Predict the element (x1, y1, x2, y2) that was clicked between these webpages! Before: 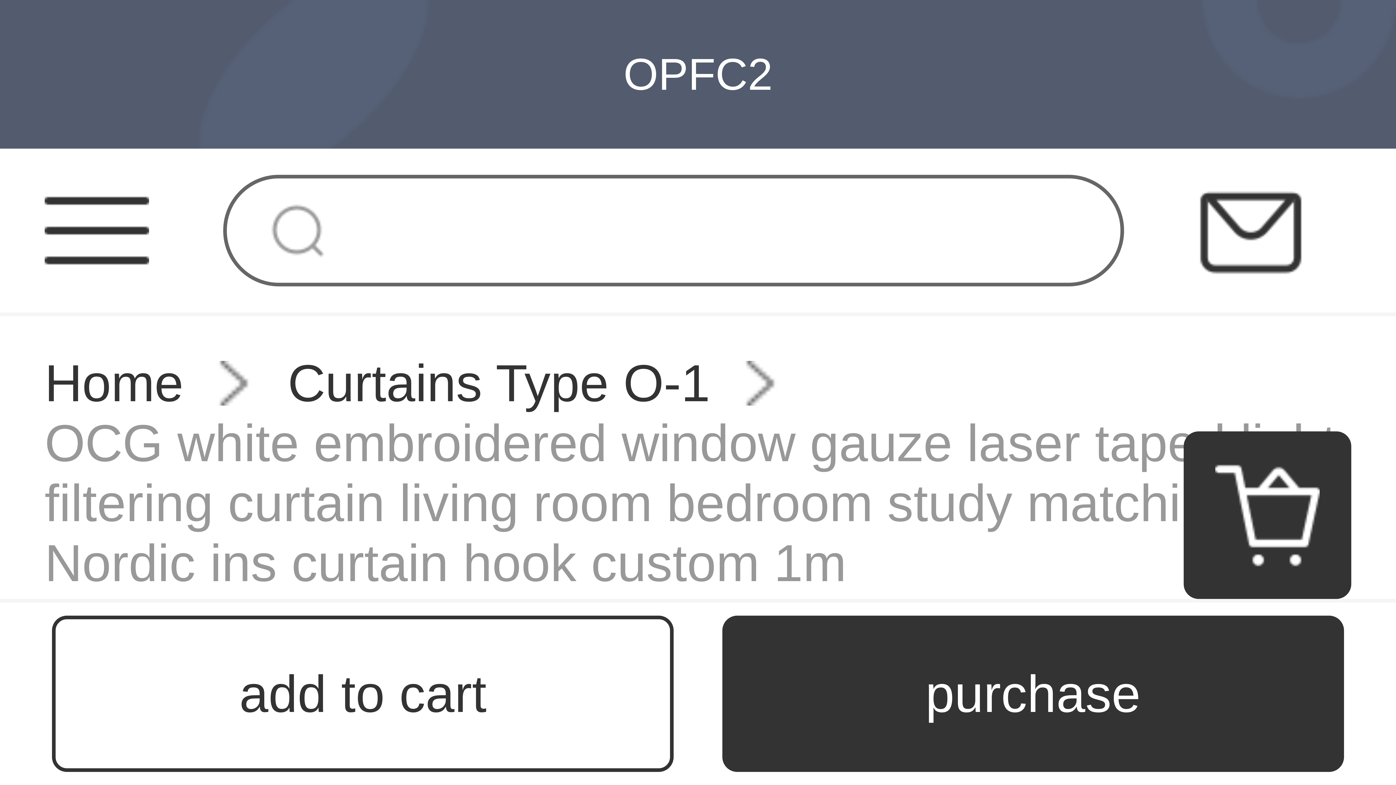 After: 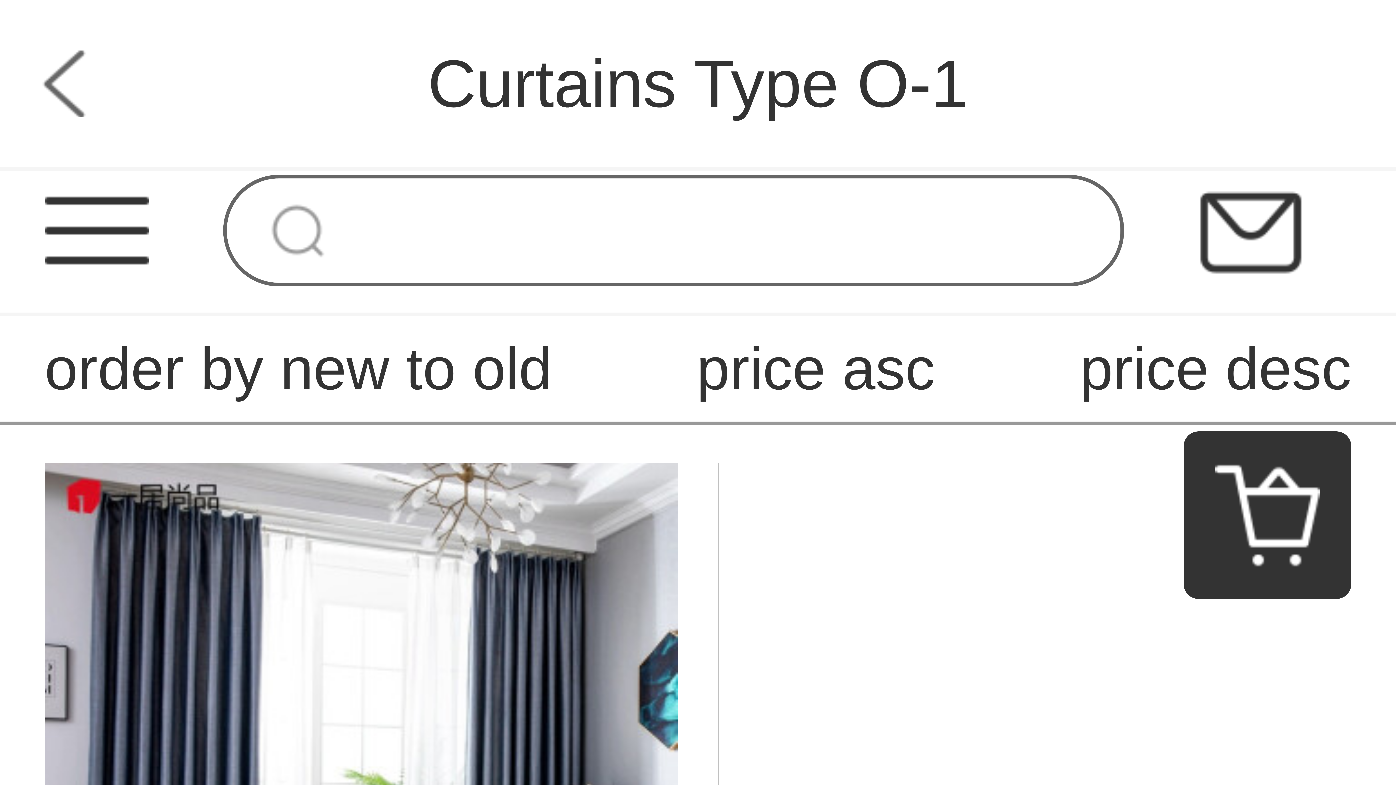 Action: bbox: (287, 353, 710, 413) label: Curtains Type O-1